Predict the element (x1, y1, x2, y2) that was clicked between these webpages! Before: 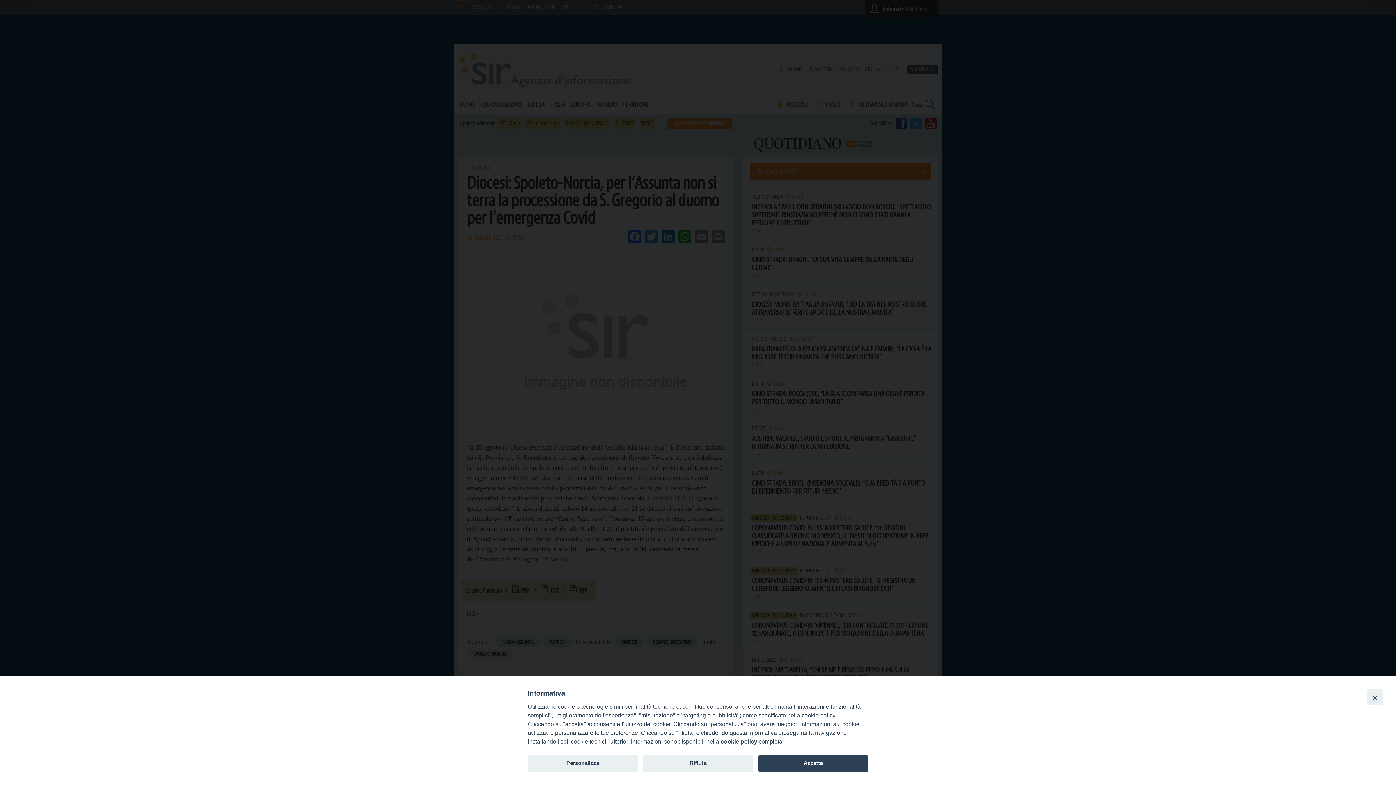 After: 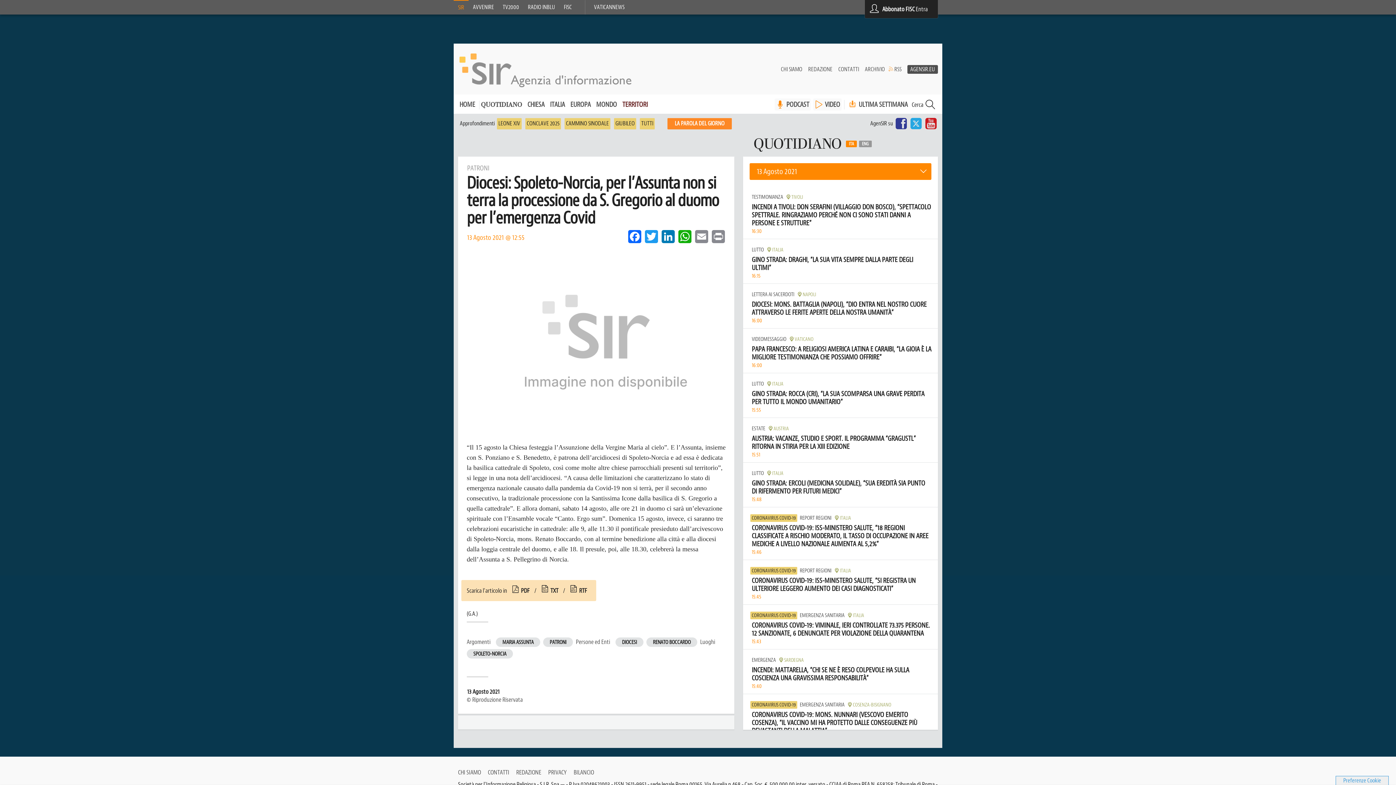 Action: bbox: (758, 755, 868, 772) label: Accetta